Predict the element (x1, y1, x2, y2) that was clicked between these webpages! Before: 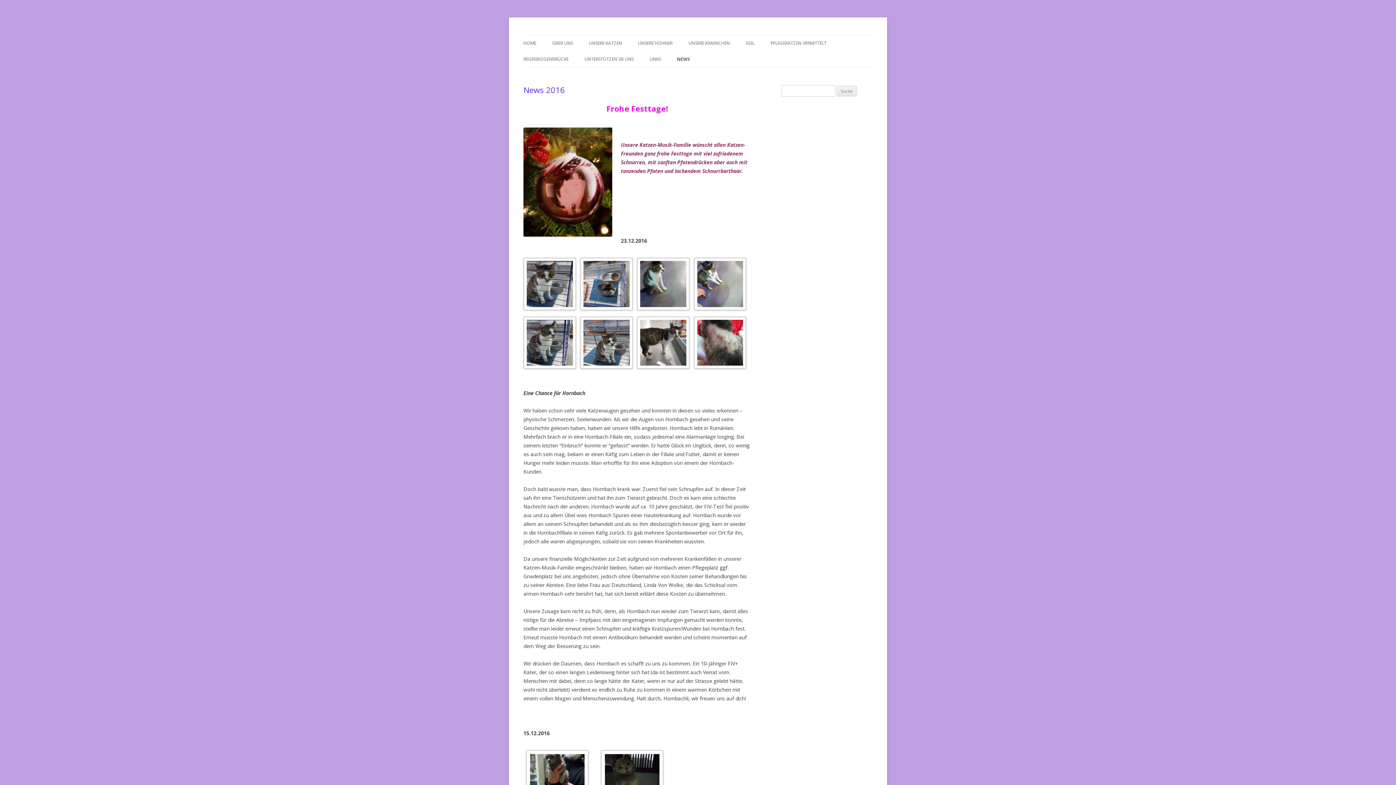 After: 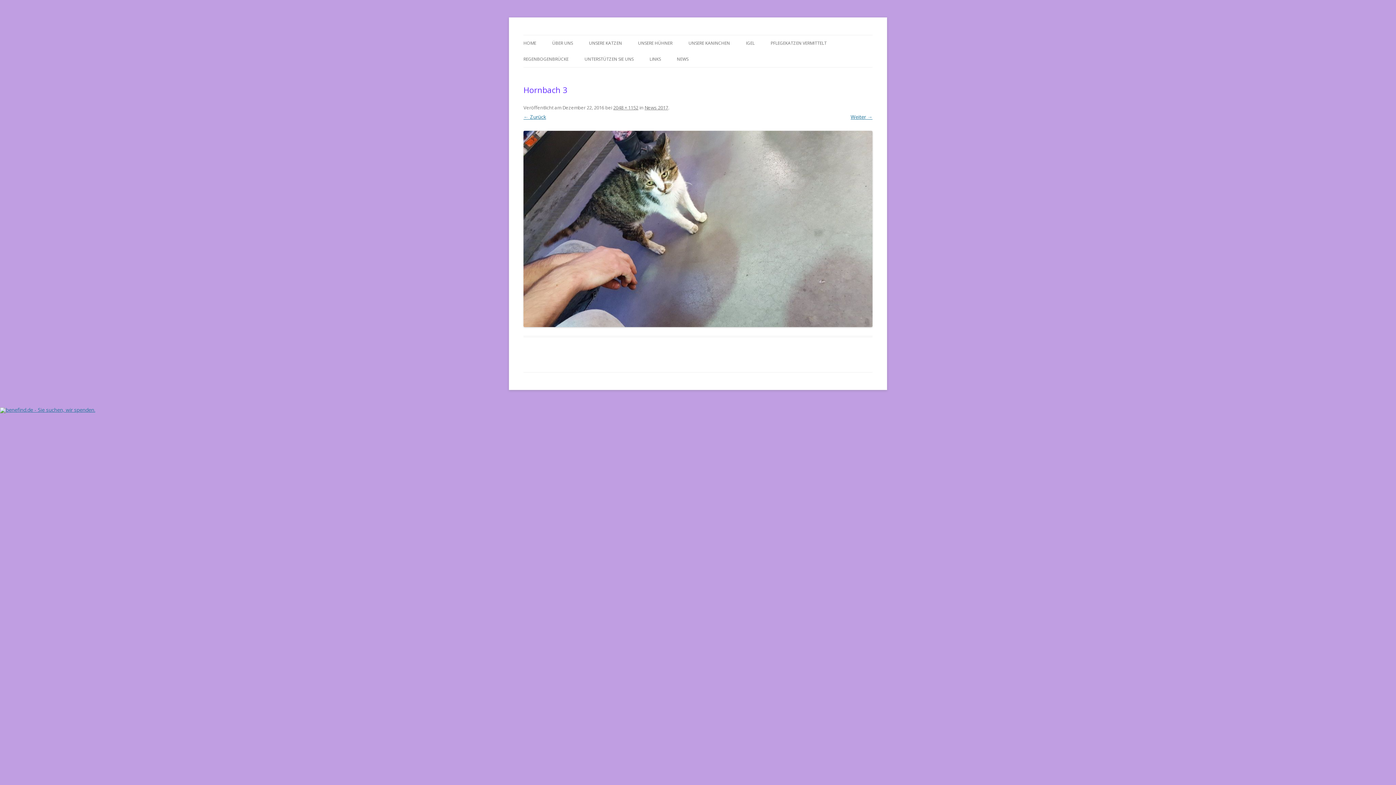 Action: bbox: (694, 257, 745, 312)